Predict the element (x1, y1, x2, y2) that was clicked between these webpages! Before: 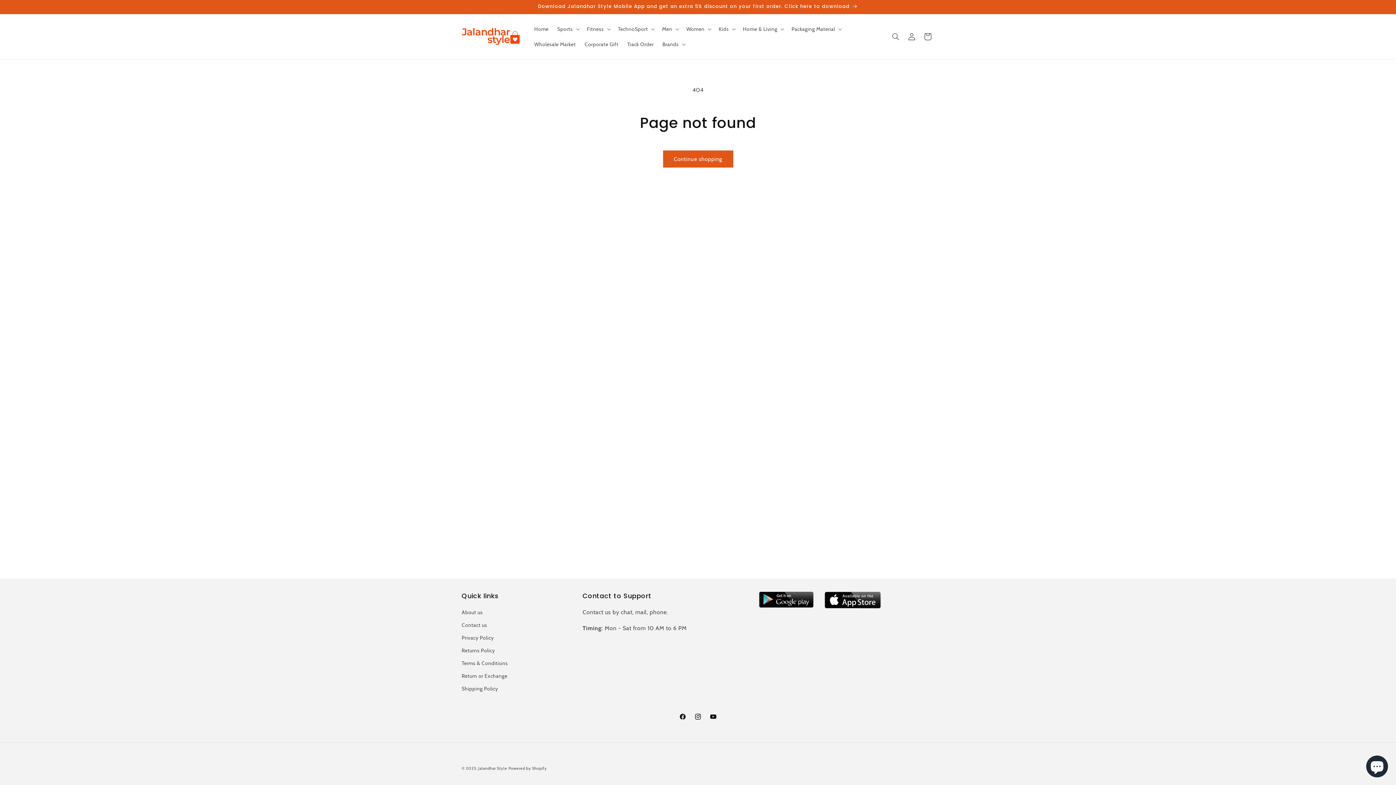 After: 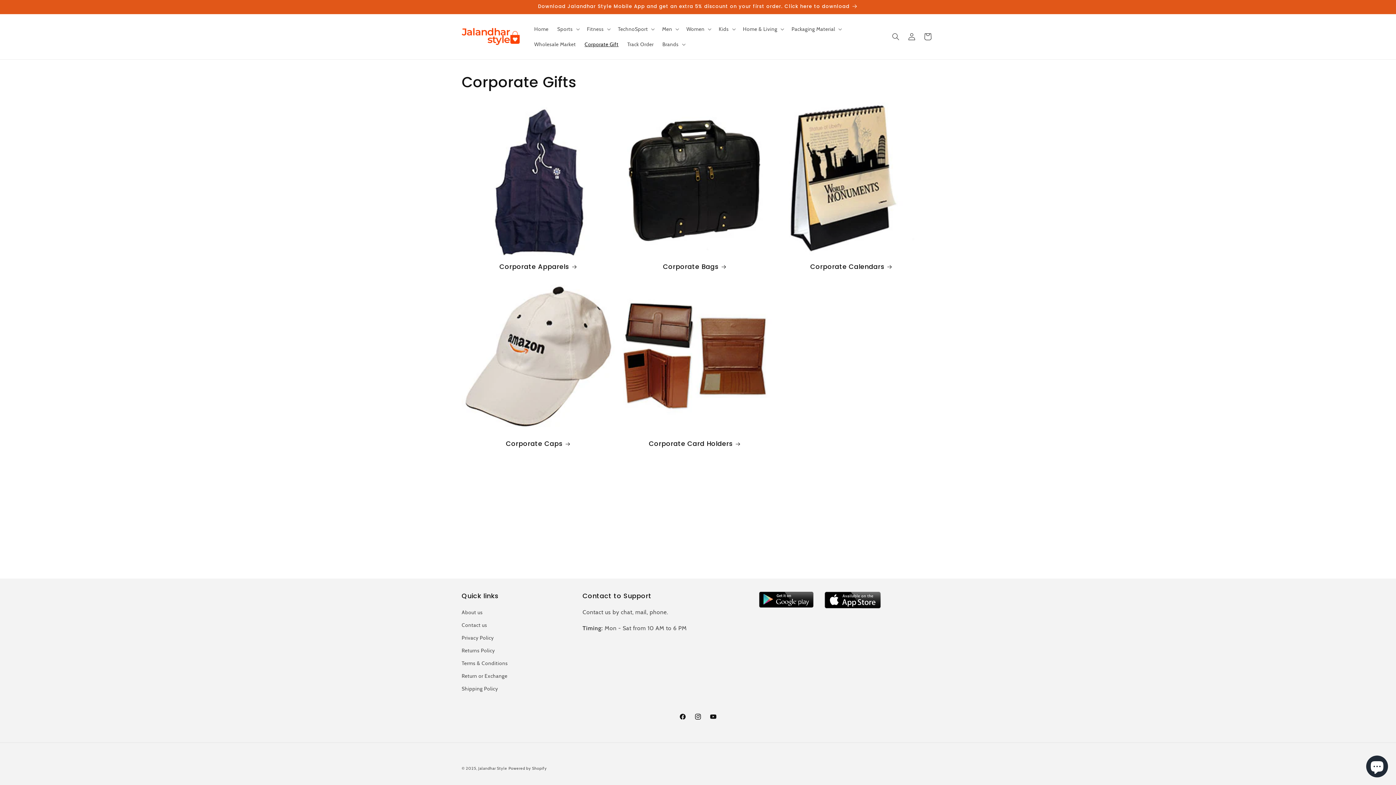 Action: bbox: (580, 36, 623, 52) label: Corporate Gift